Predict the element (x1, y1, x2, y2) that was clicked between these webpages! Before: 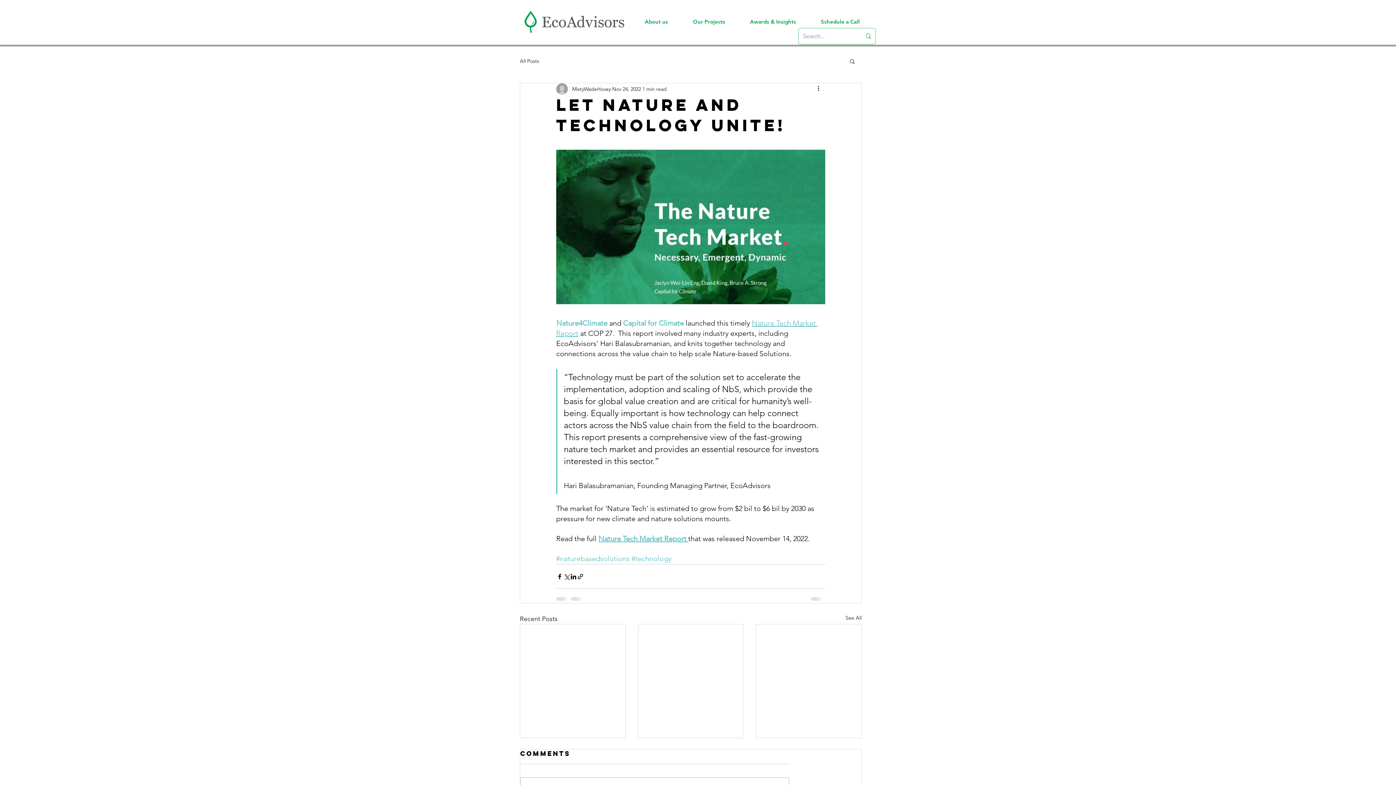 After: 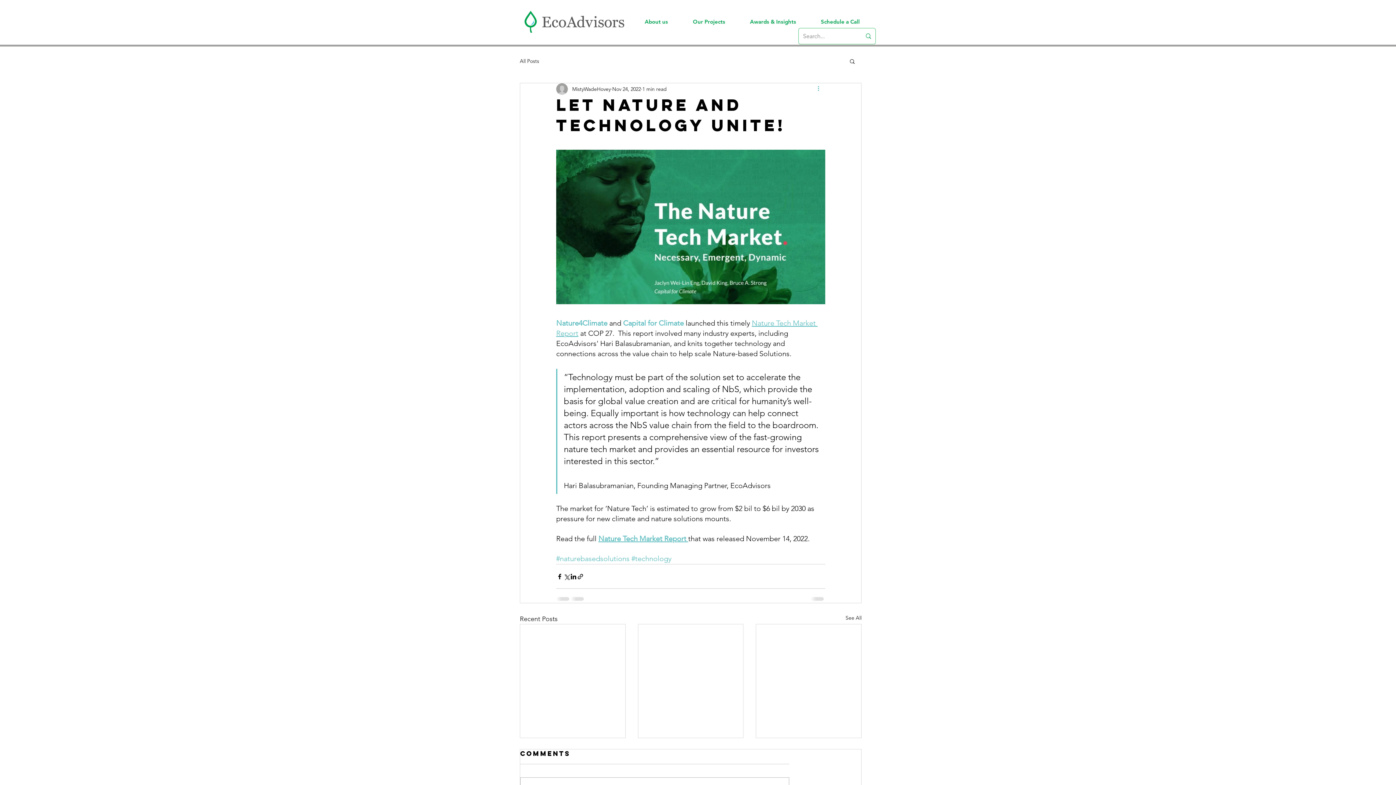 Action: label: More actions bbox: (816, 84, 825, 93)